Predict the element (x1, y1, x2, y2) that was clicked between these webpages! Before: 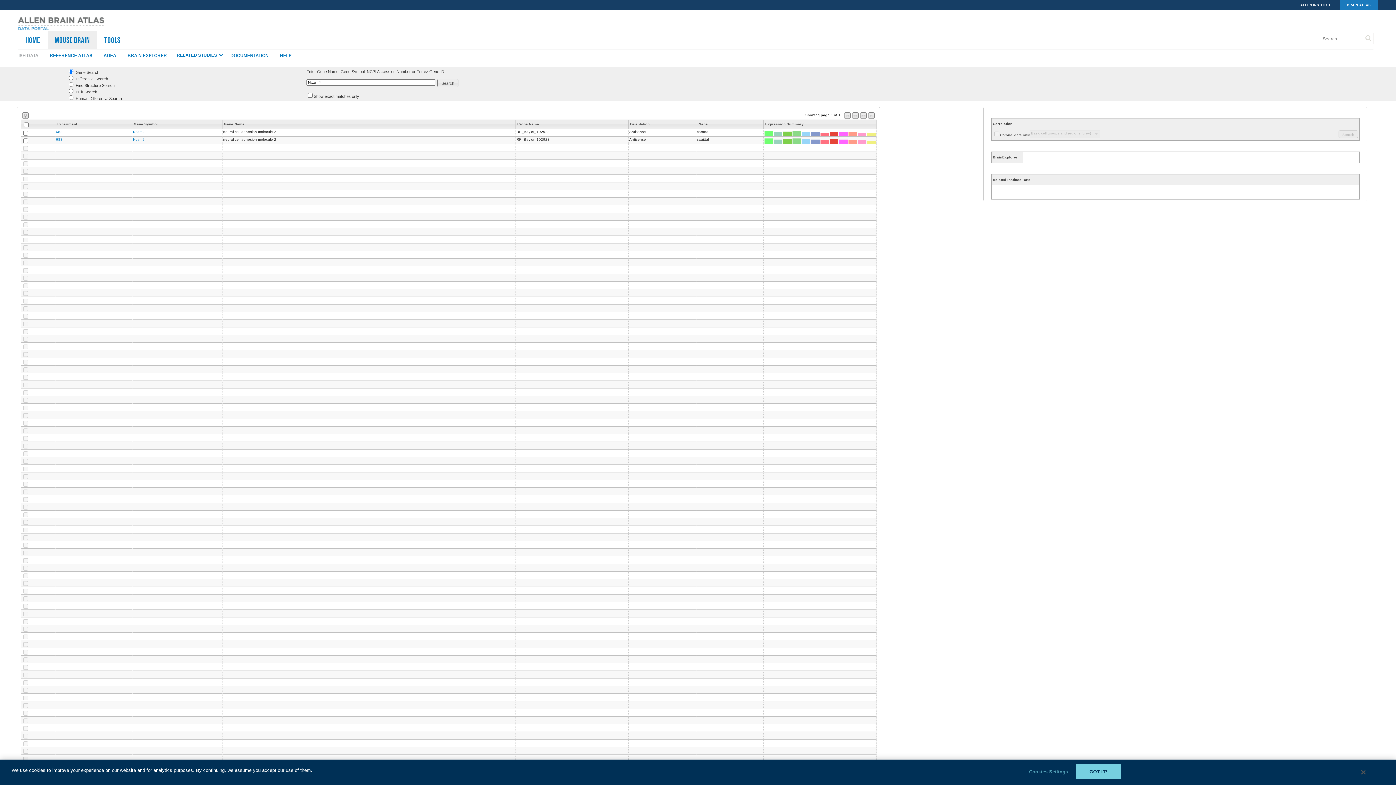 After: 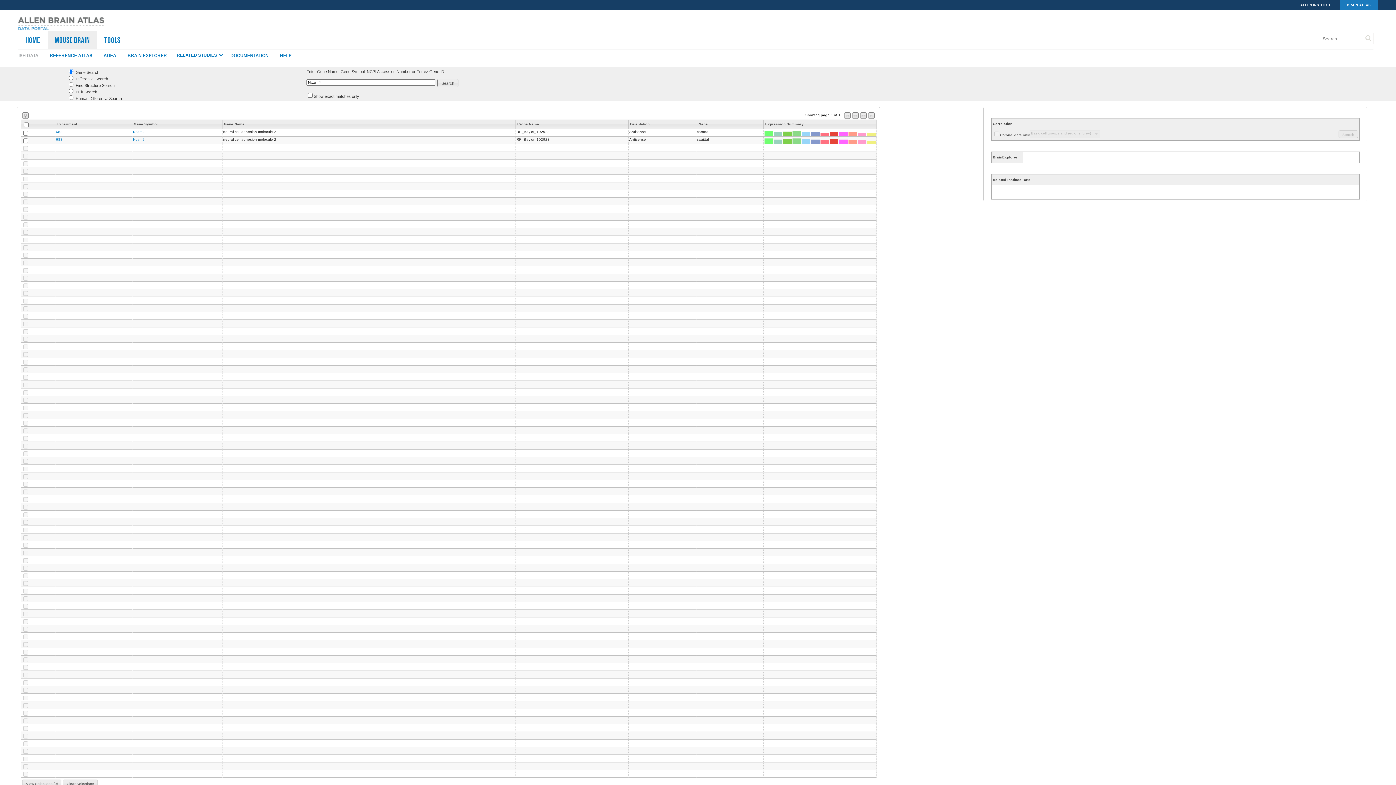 Action: label: GOT IT! bbox: (1075, 764, 1121, 779)